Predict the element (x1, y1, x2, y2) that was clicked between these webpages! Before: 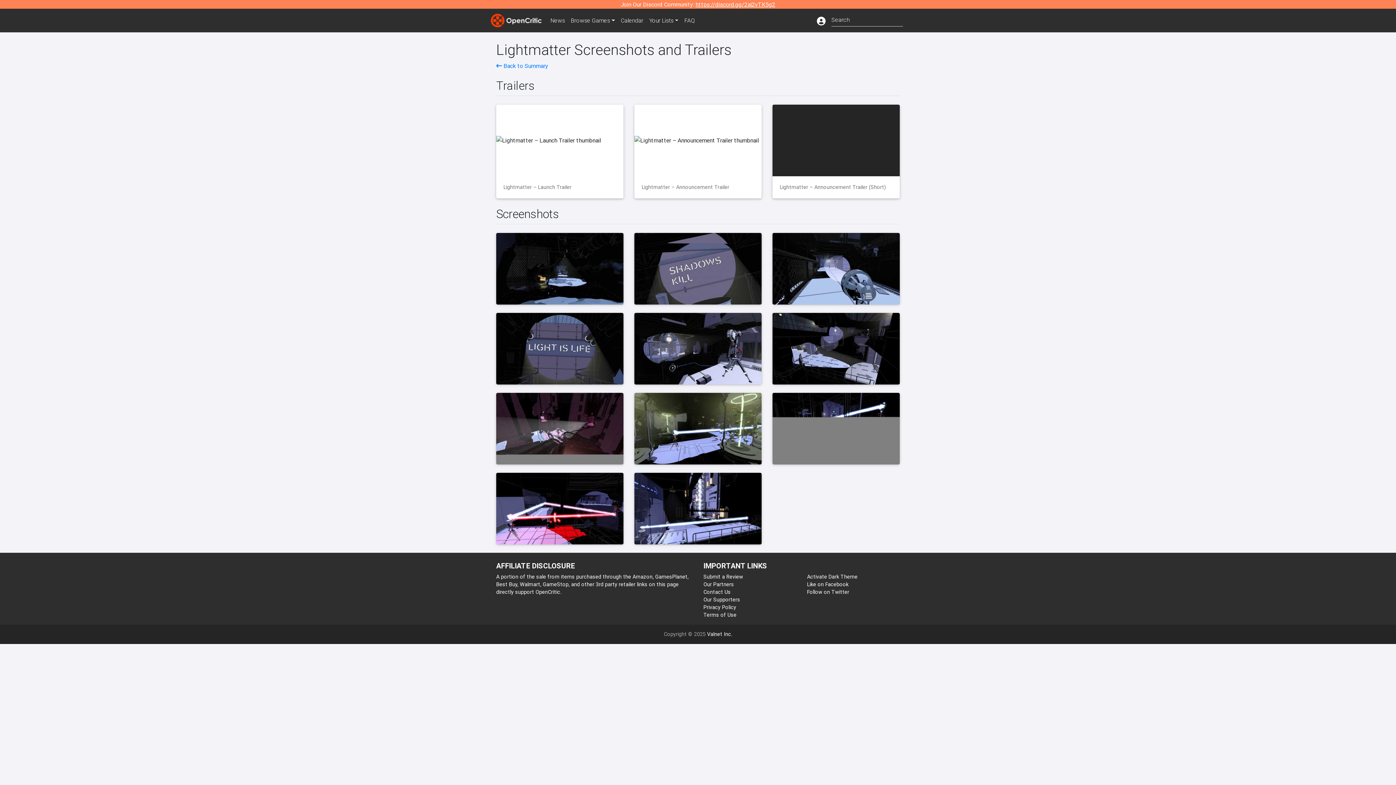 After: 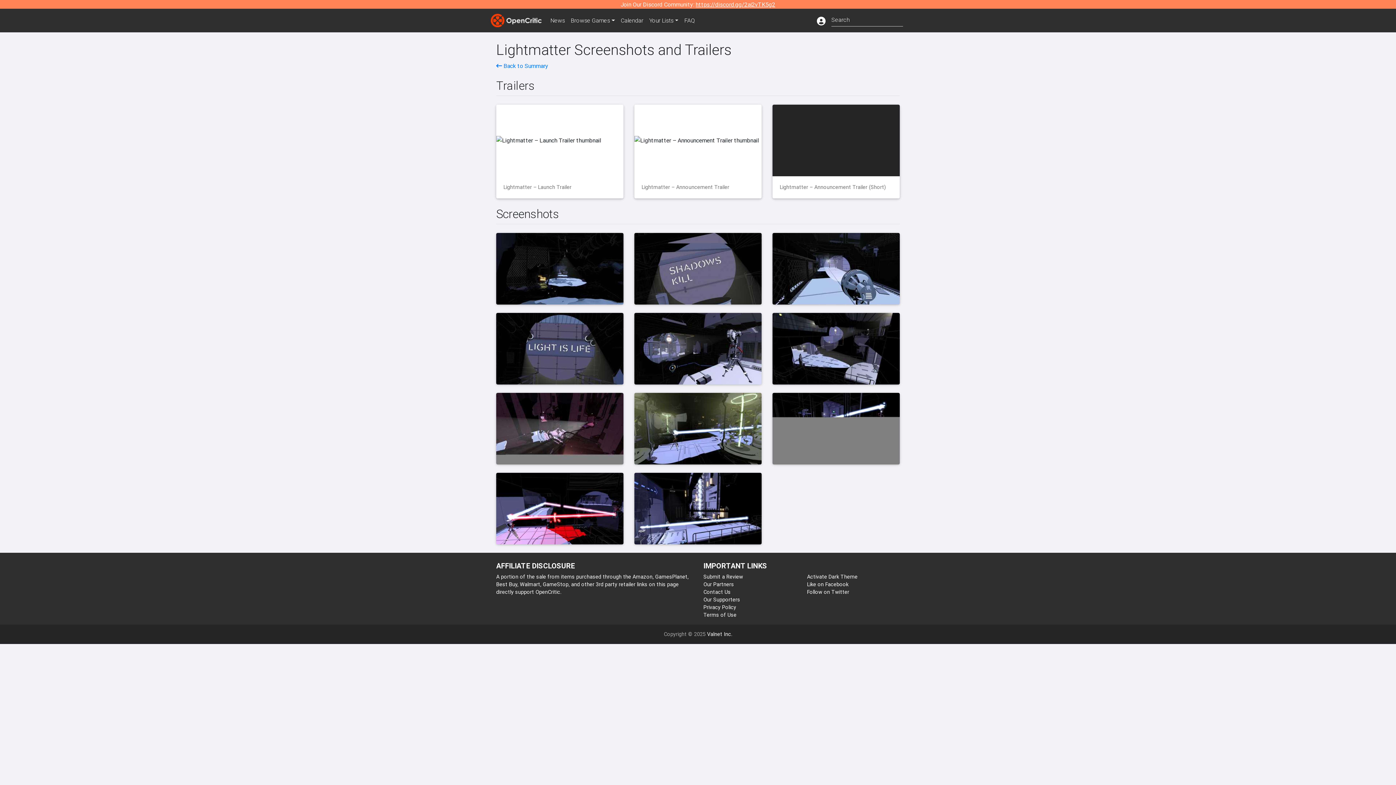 Action: label: Like on Facebook bbox: (807, 581, 848, 587)